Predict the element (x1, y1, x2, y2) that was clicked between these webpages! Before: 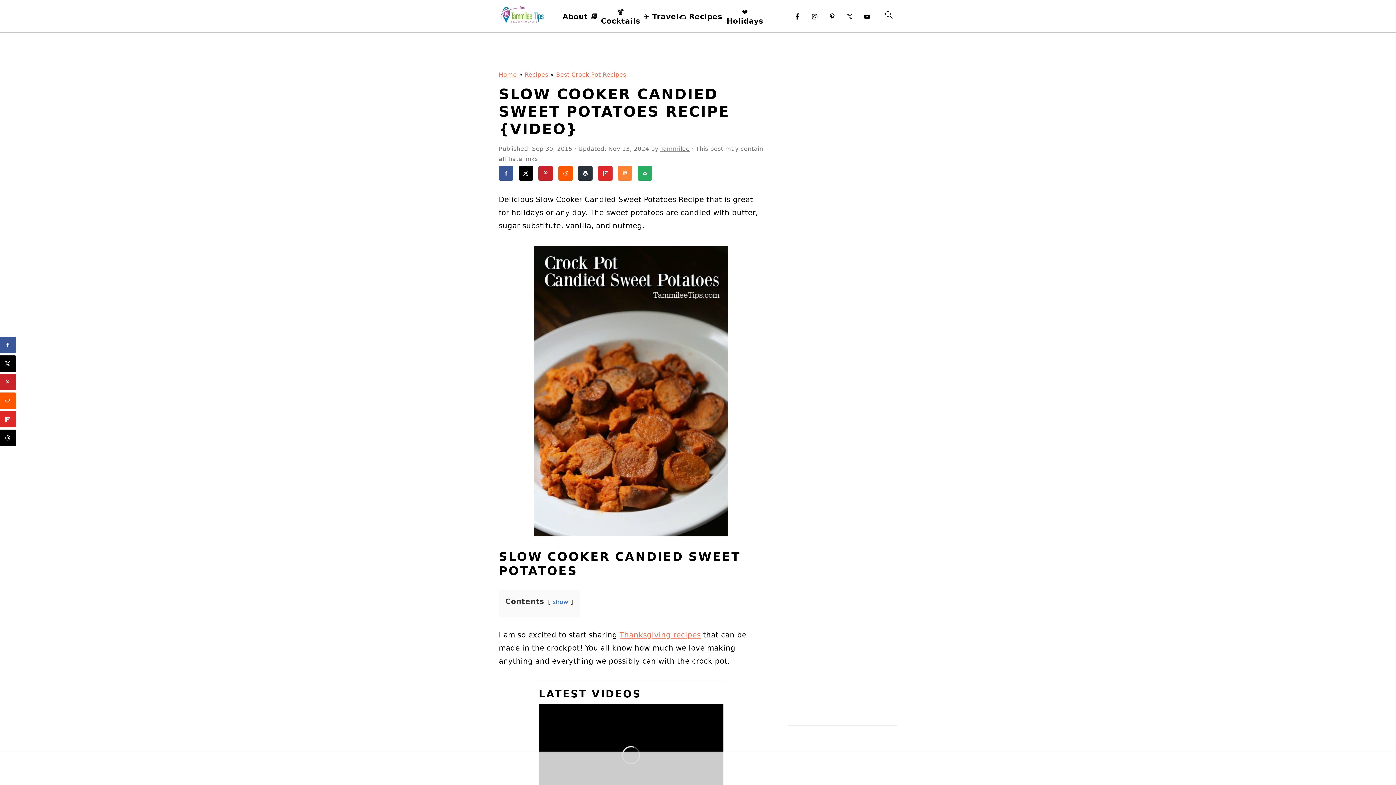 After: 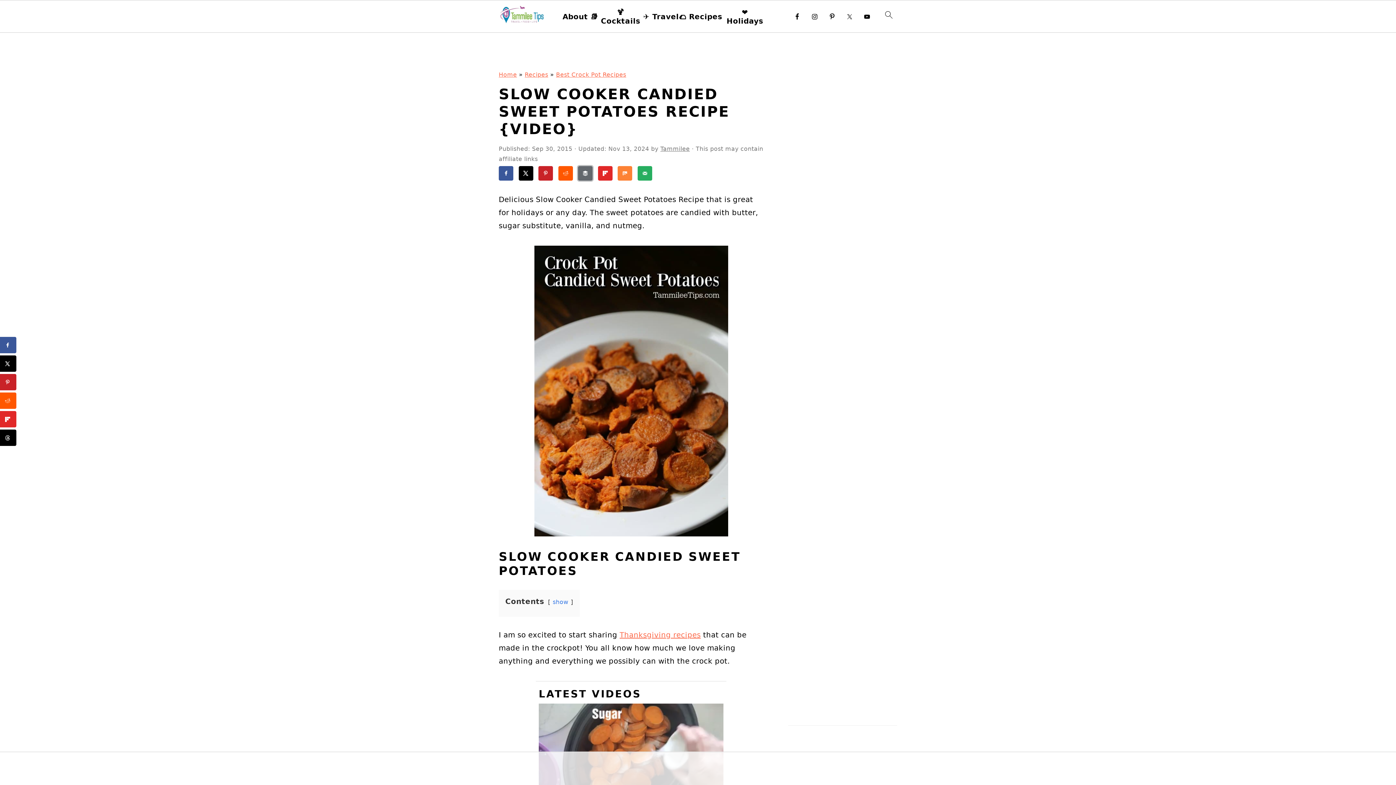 Action: bbox: (578, 166, 592, 180) label: Share on Buffer